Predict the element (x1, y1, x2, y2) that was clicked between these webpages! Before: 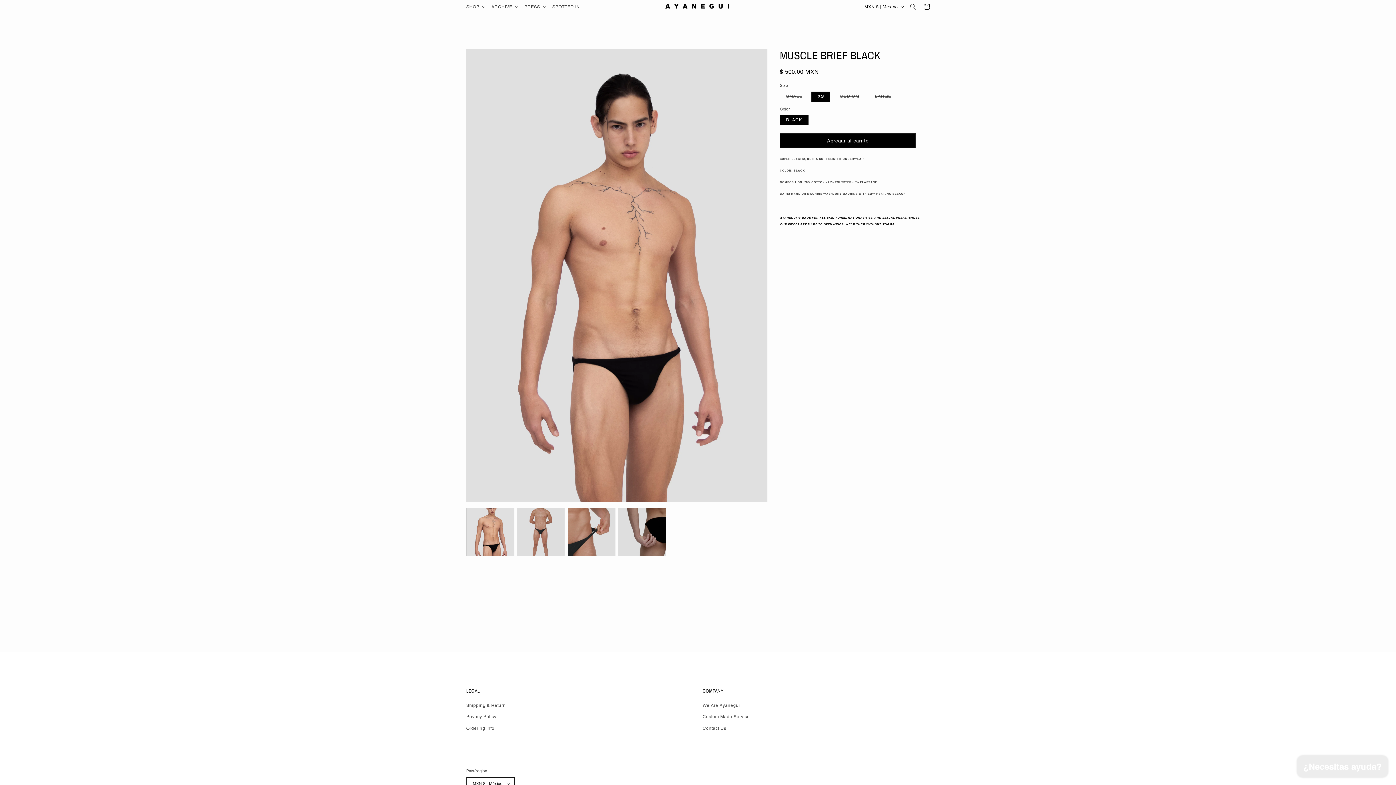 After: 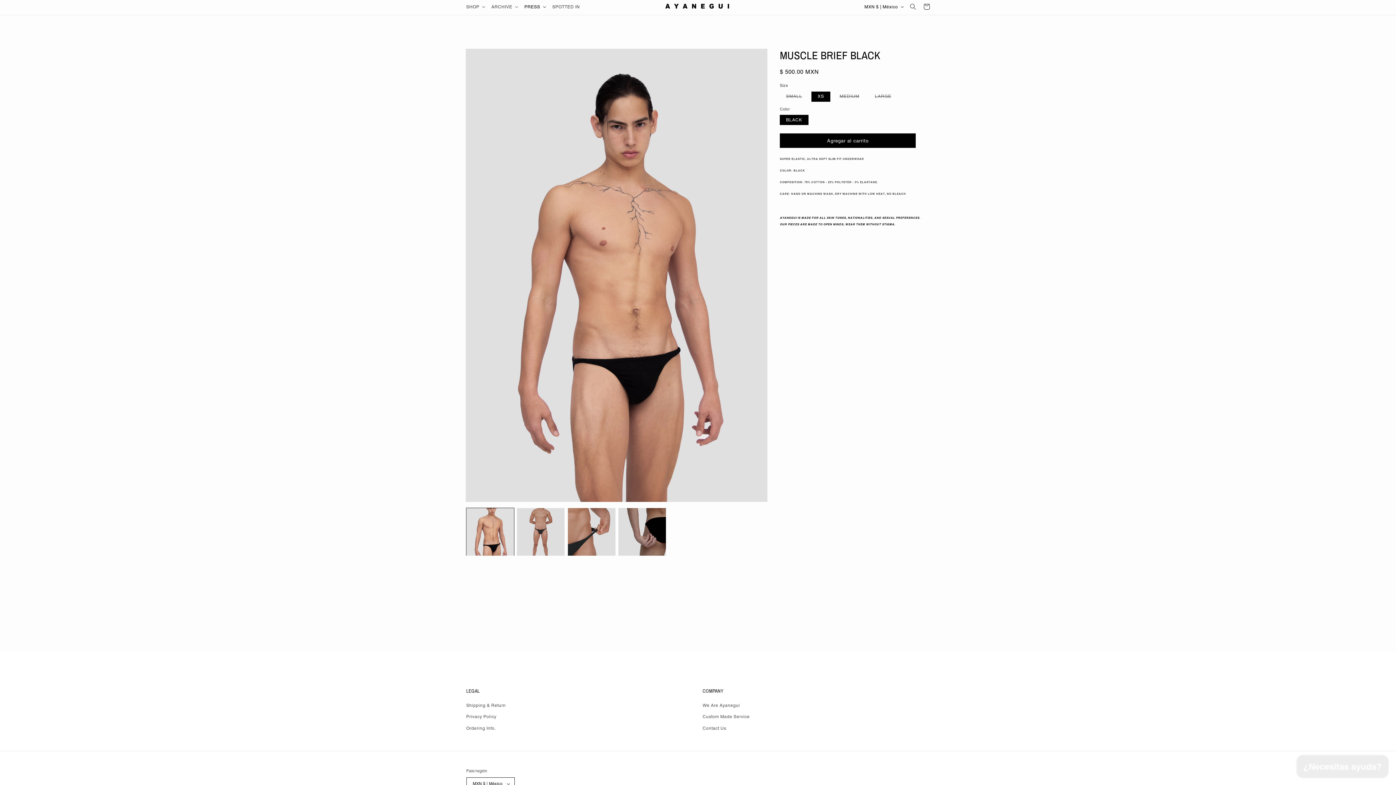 Action: bbox: (520, 0, 548, 13) label: PRESS